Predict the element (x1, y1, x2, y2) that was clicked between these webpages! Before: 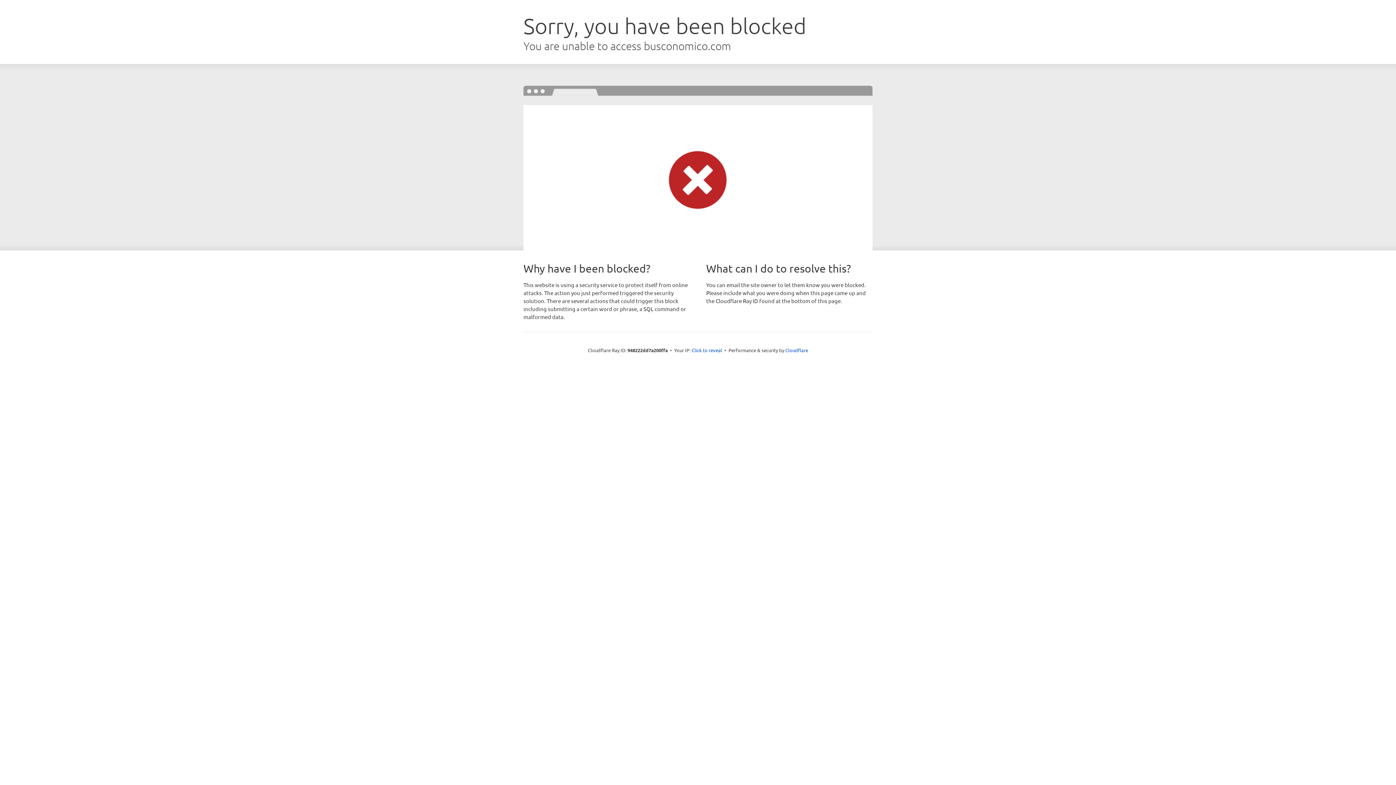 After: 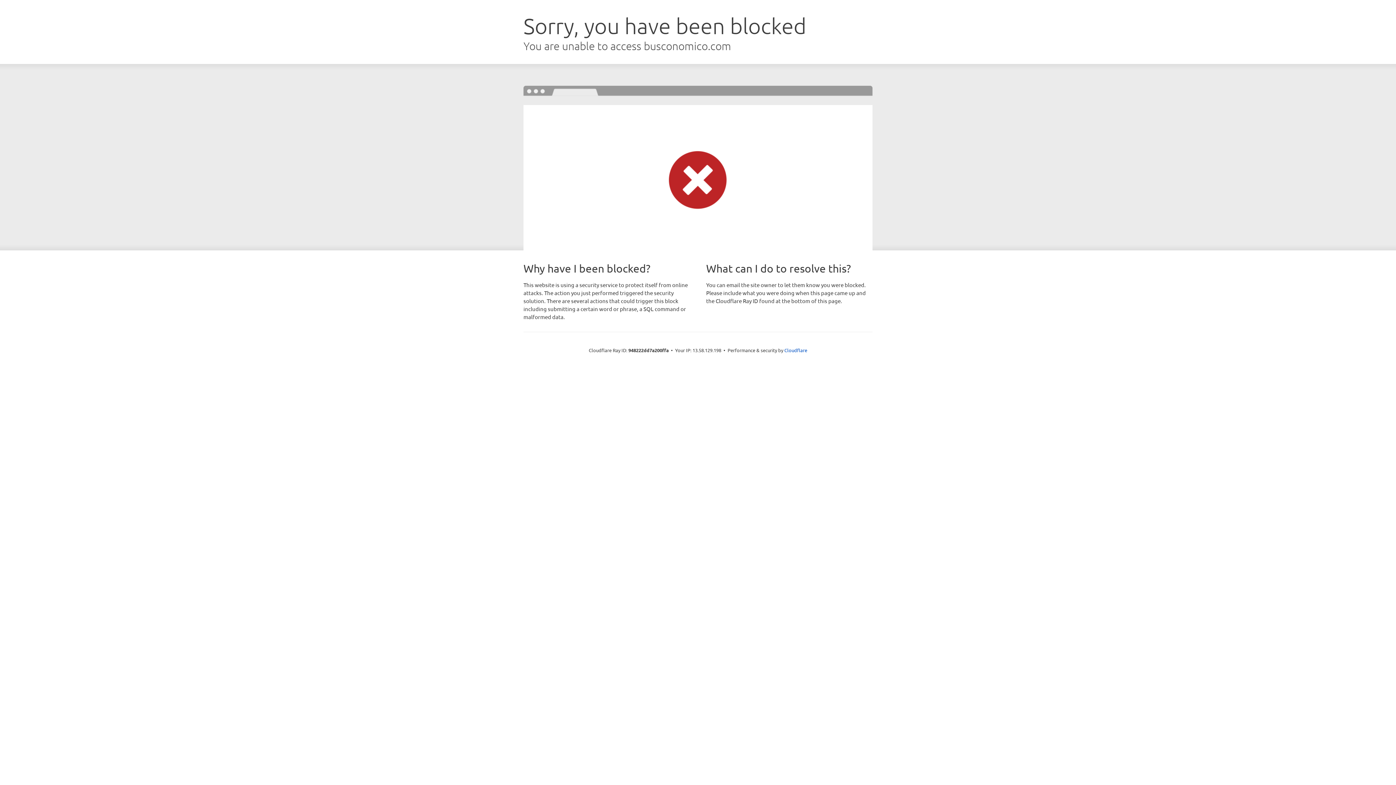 Action: label: Click to reveal bbox: (691, 346, 722, 353)